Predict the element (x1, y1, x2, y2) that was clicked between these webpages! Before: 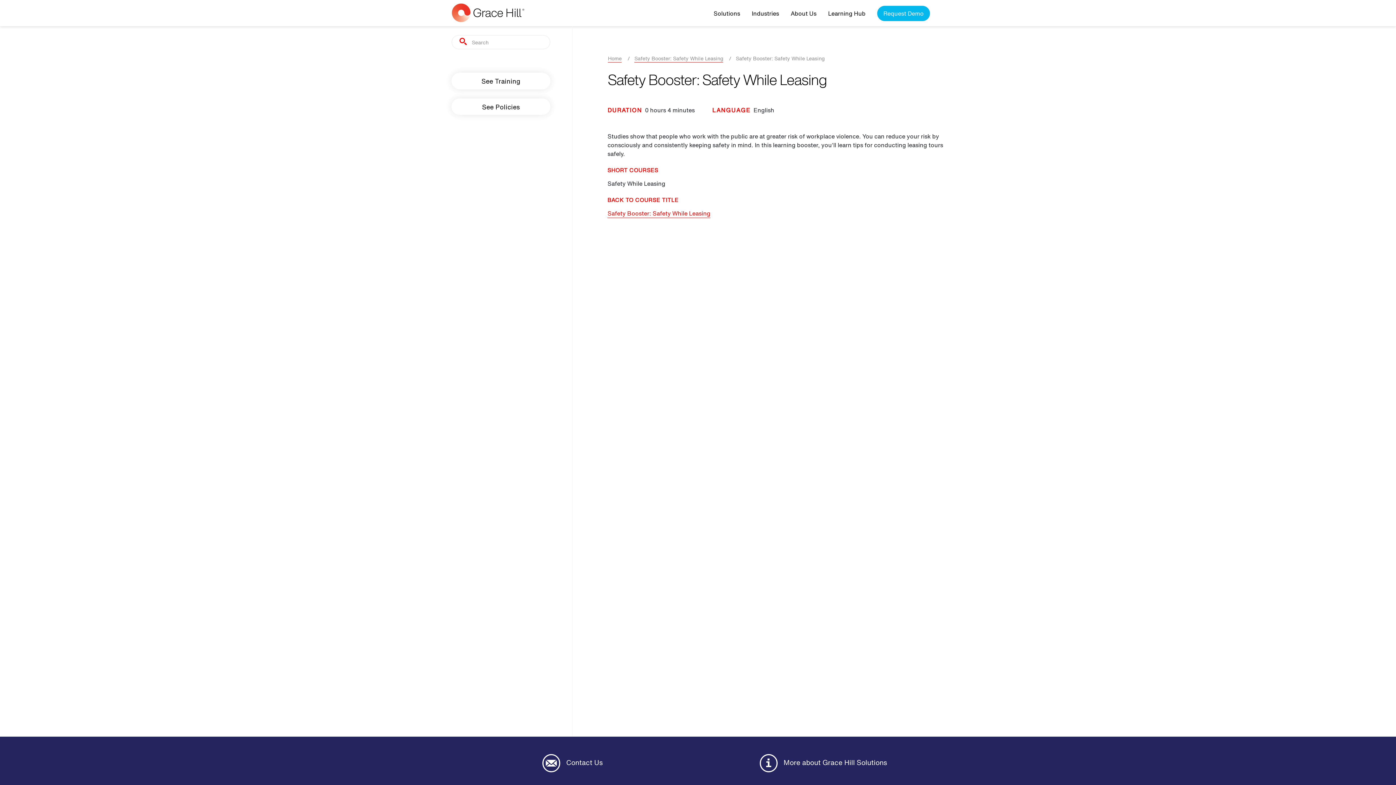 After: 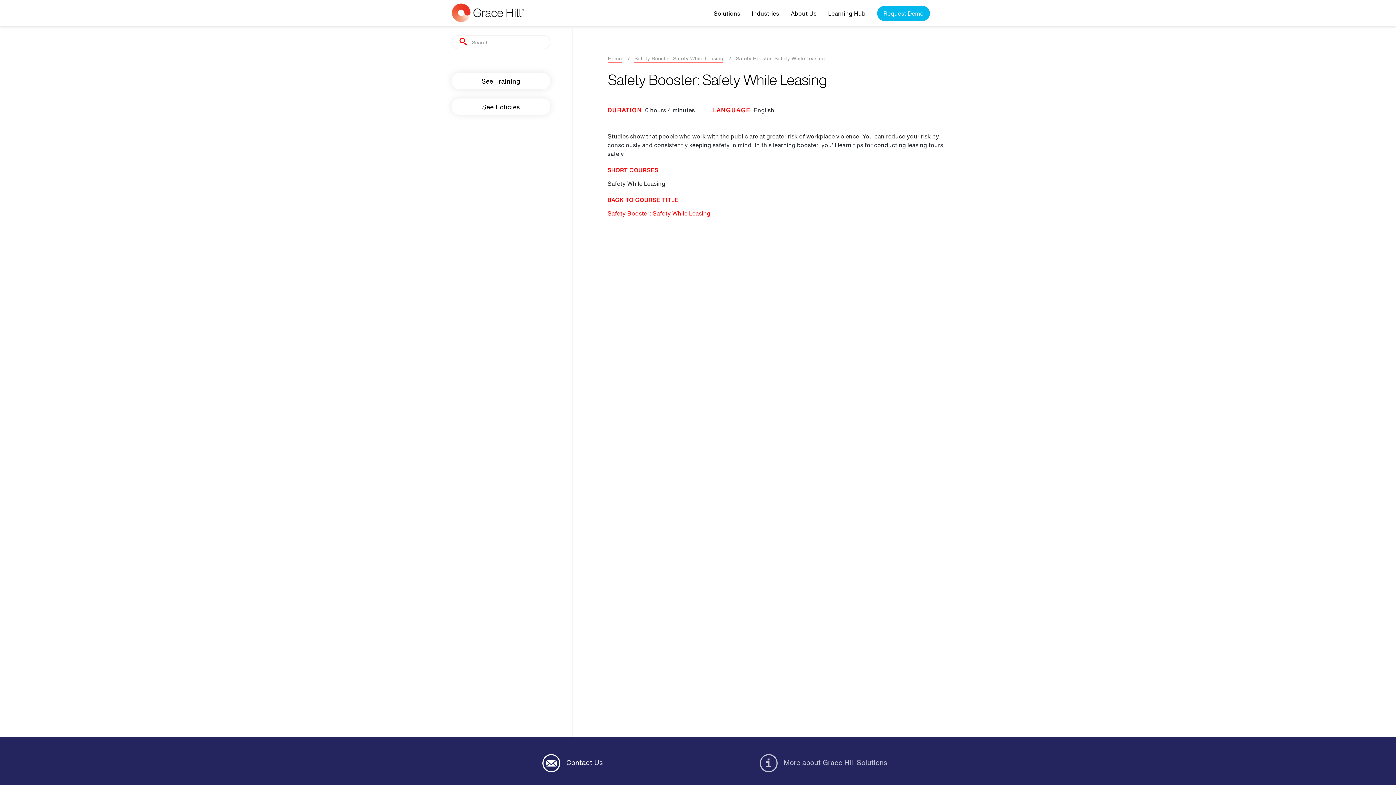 Action: bbox: (759, 754, 887, 772) label:  More about Grace Hill Solutions